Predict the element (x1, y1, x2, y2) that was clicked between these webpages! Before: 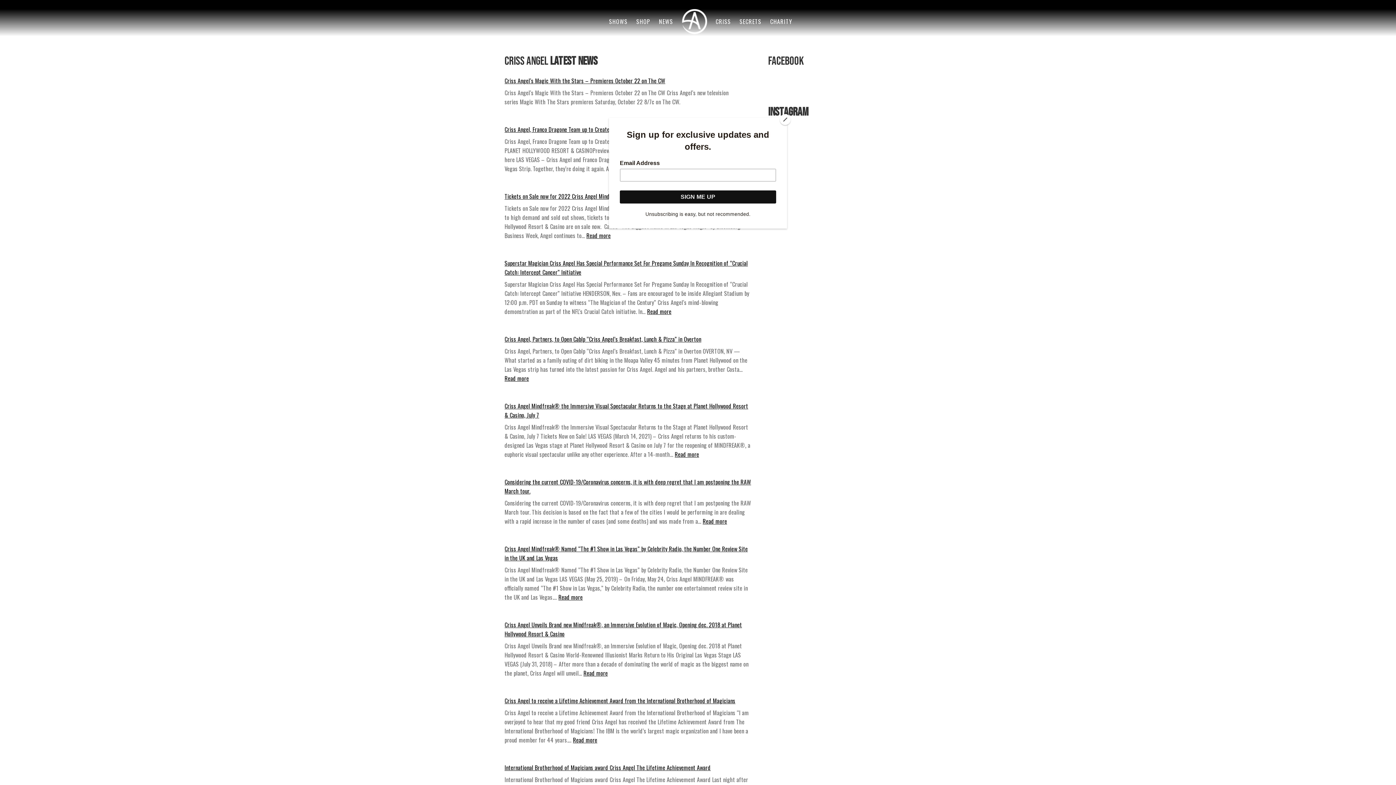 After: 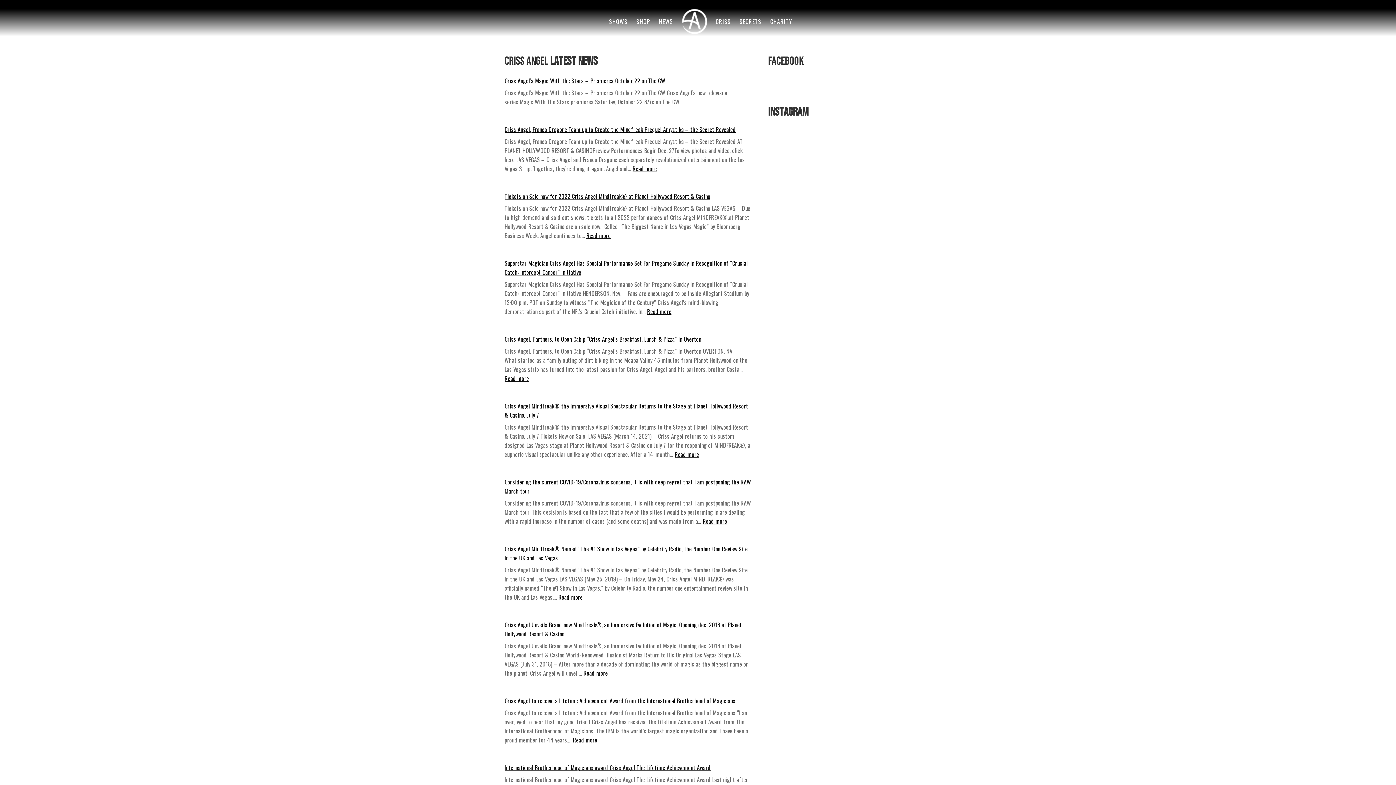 Action: label: Close bbox: (780, 114, 790, 125)